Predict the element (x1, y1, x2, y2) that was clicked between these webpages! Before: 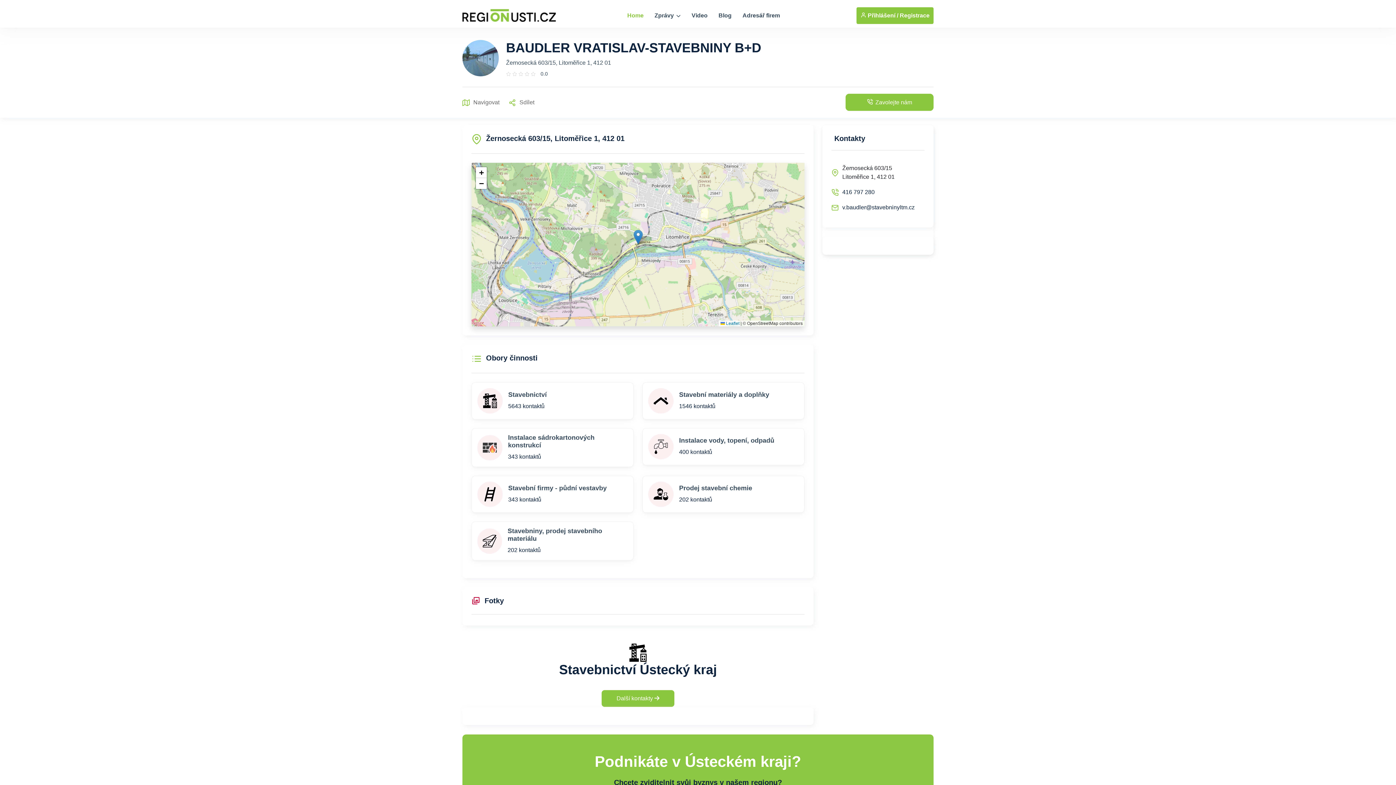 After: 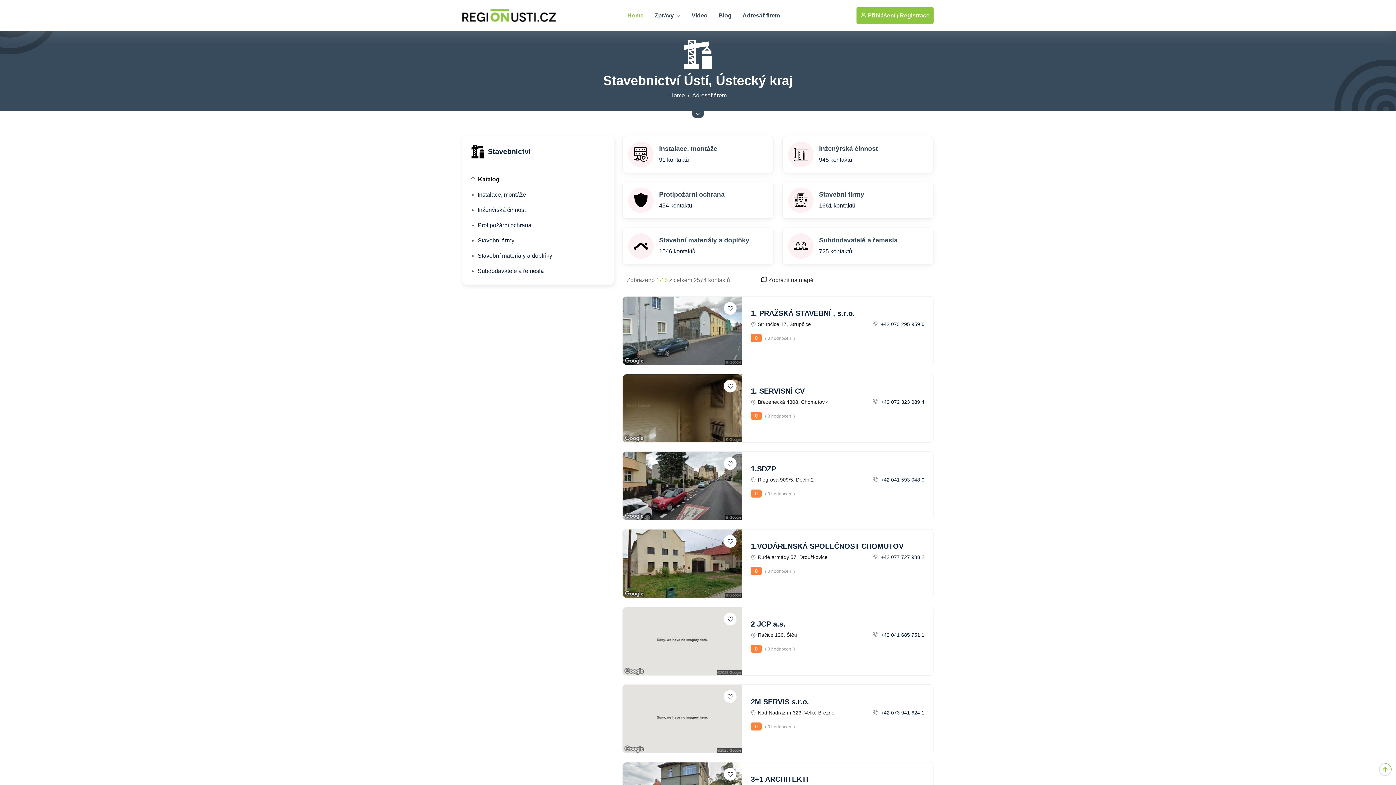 Action: bbox: (471, 382, 633, 419) label: Stavebnictví

5643 kontaktů